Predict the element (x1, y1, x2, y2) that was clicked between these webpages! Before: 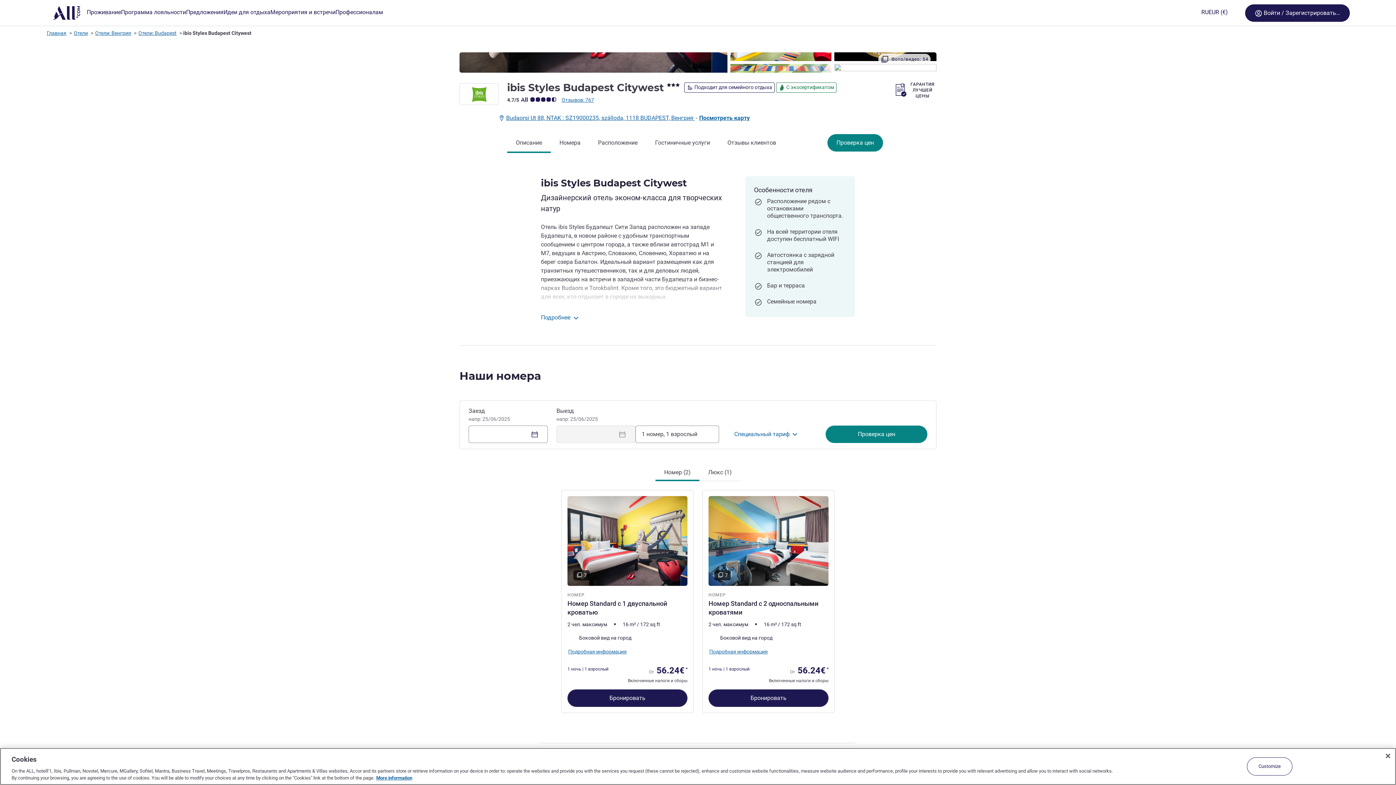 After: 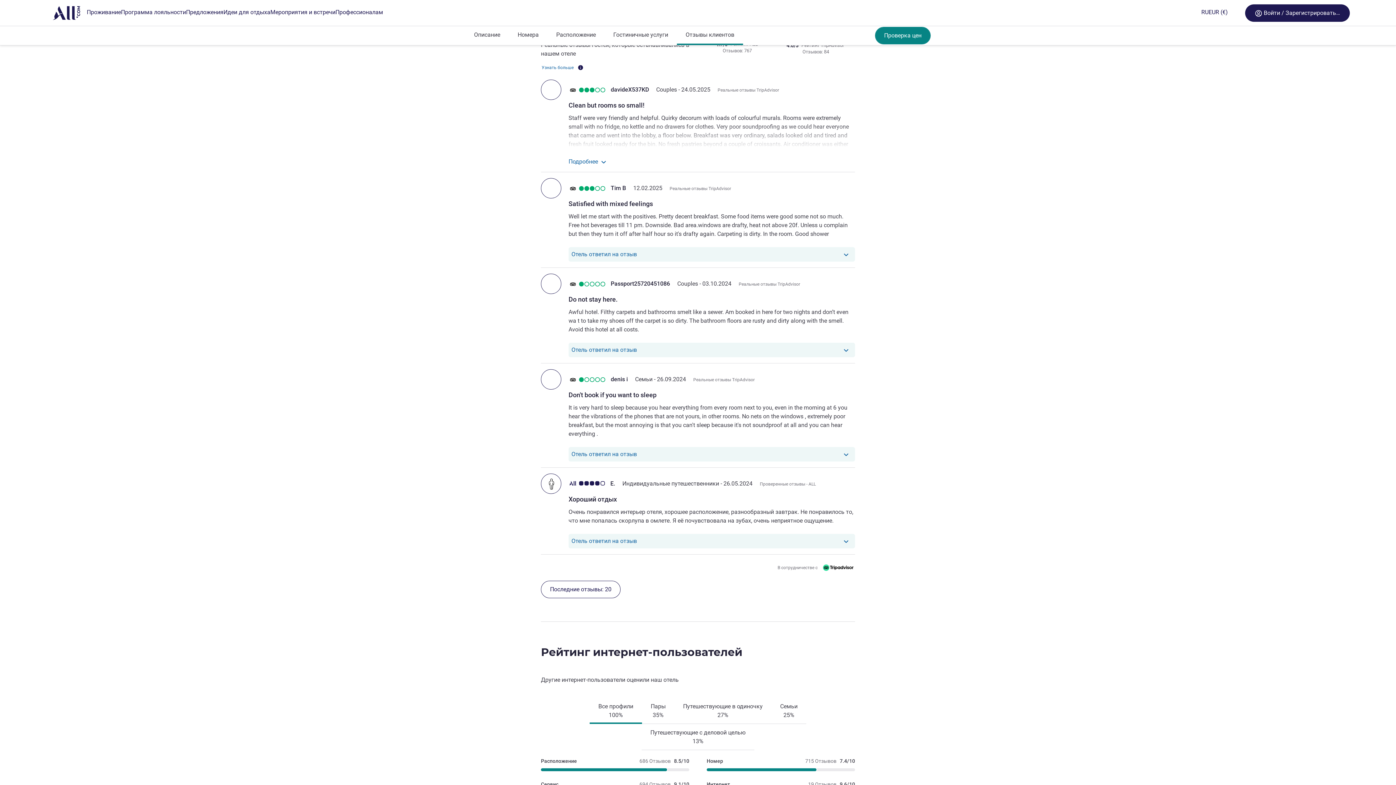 Action: bbox: (718, 134, 785, 153) label: Отзывы клиентов